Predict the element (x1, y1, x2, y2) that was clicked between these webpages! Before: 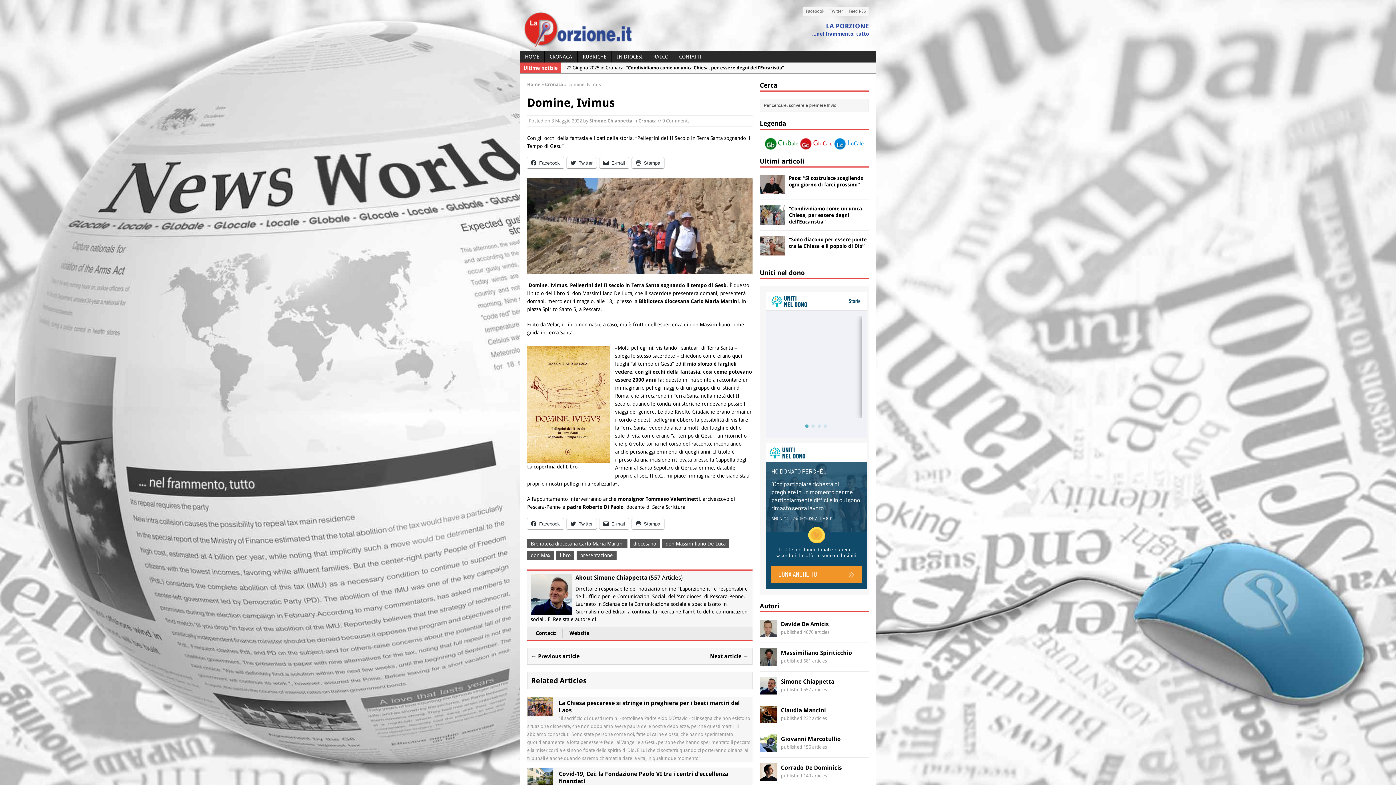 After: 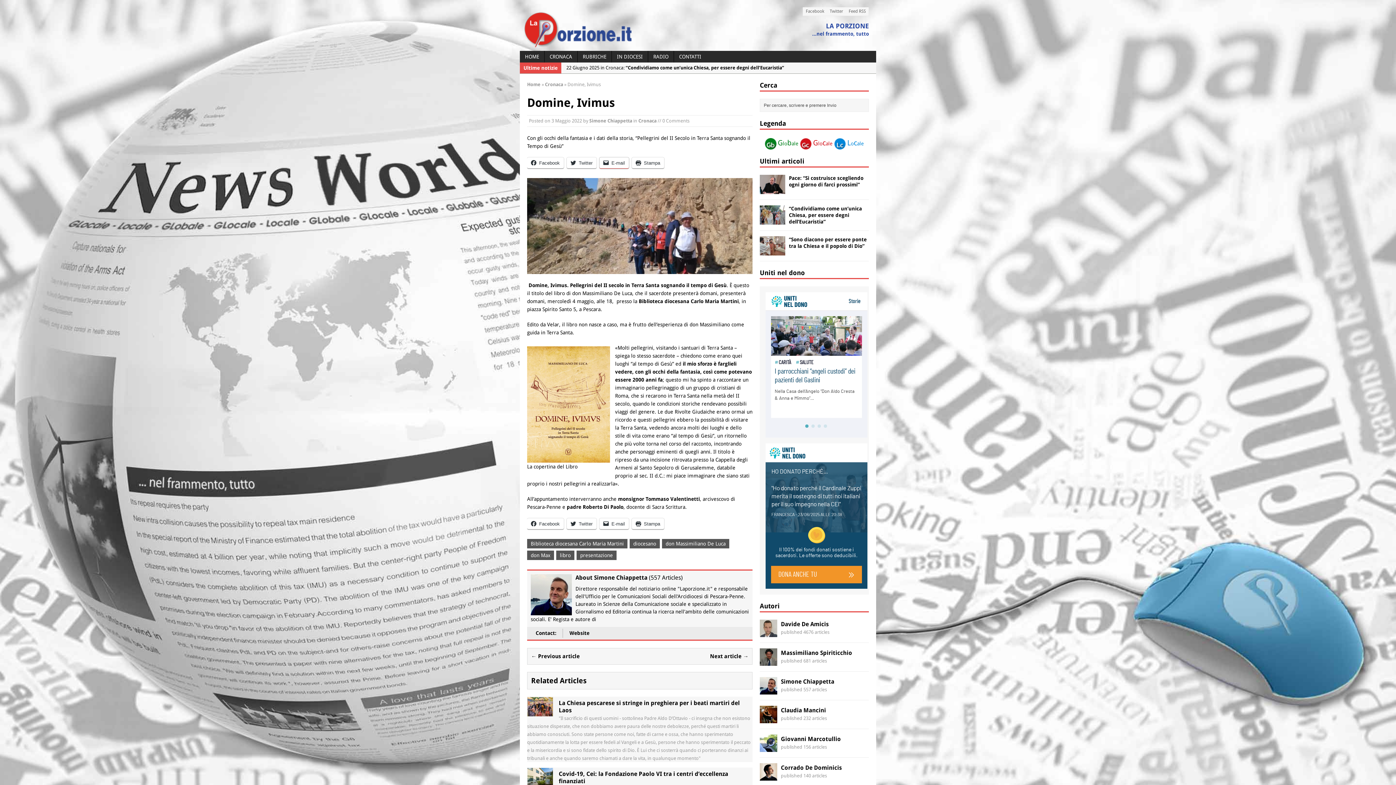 Action: bbox: (599, 157, 629, 168) label: E-mail